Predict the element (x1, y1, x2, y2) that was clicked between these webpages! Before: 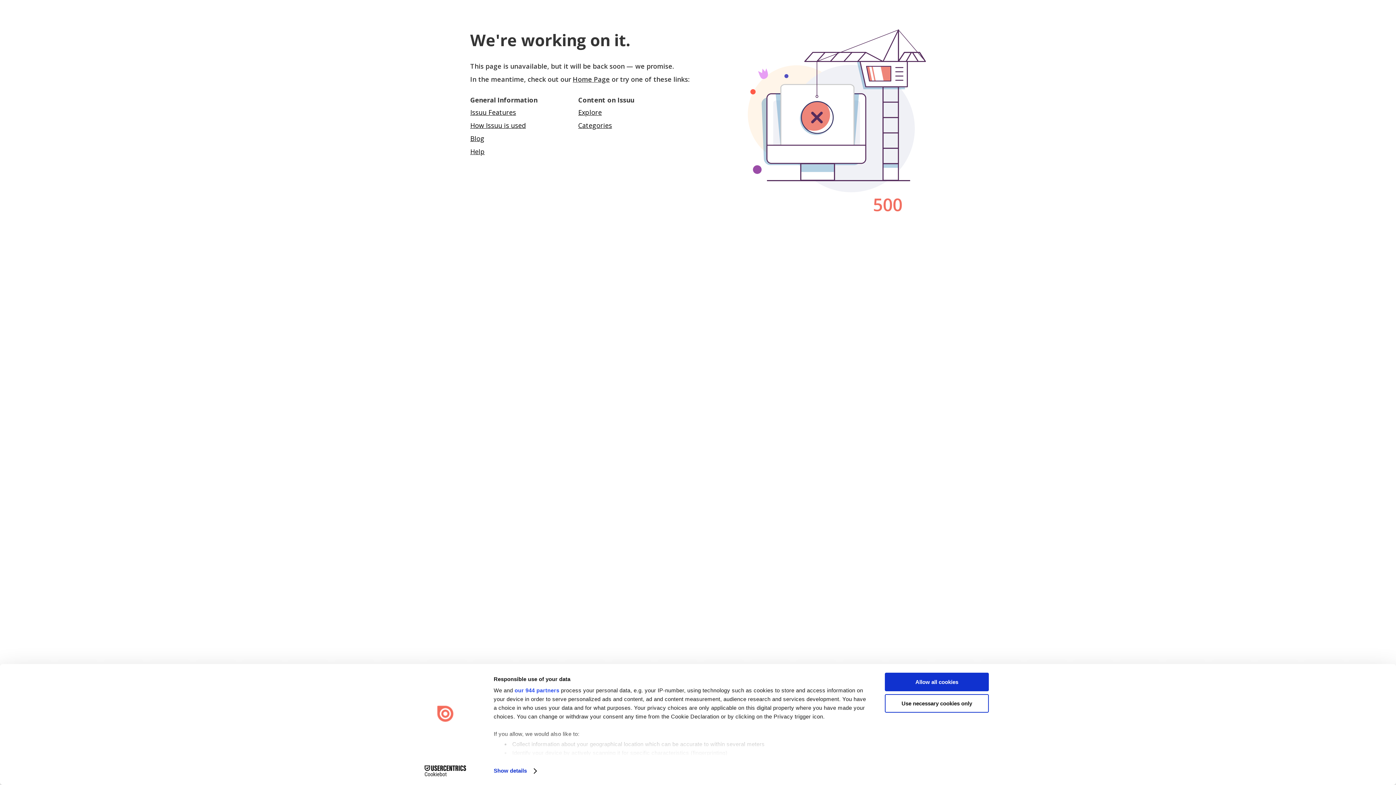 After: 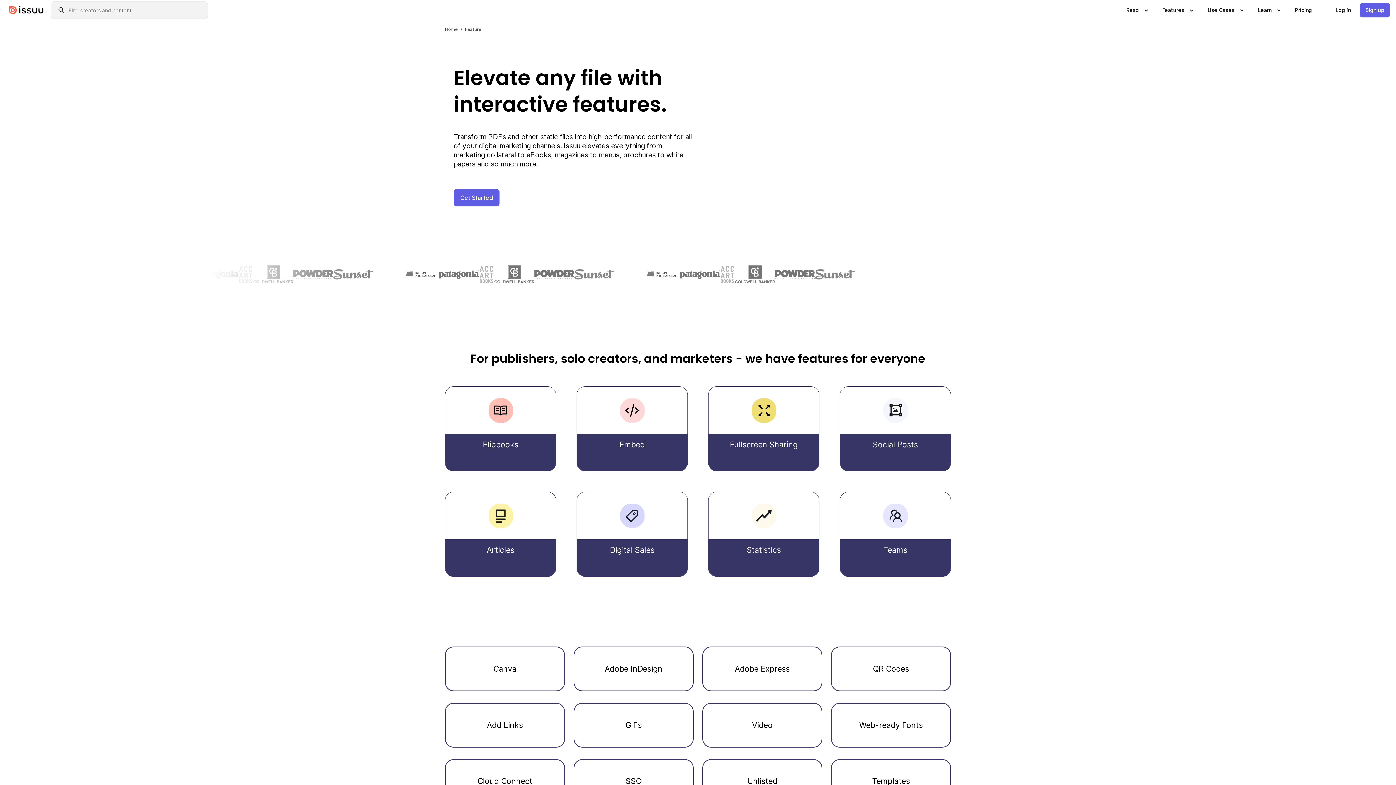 Action: label: Issuu Features bbox: (470, 108, 516, 116)